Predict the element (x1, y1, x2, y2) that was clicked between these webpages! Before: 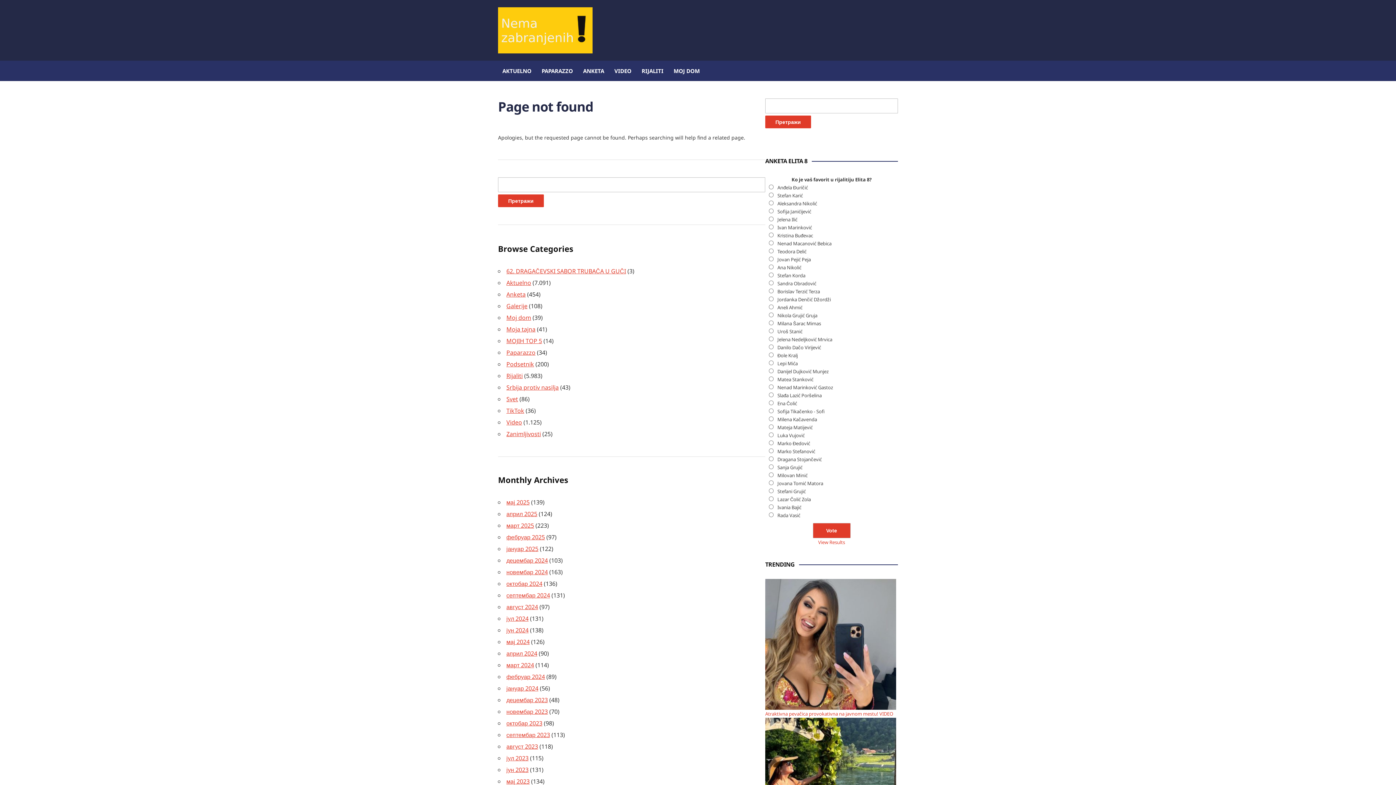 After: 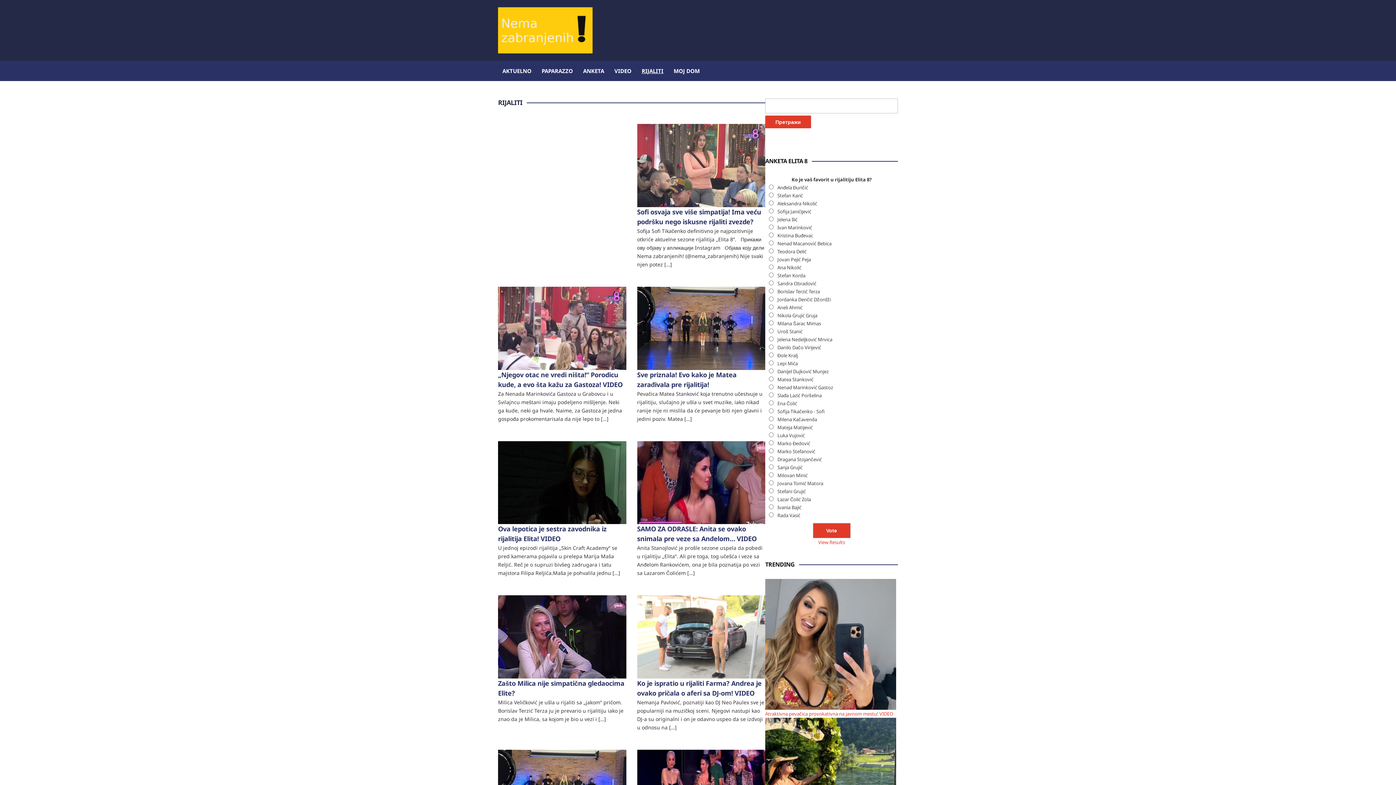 Action: label: Rijaliti bbox: (506, 372, 522, 380)